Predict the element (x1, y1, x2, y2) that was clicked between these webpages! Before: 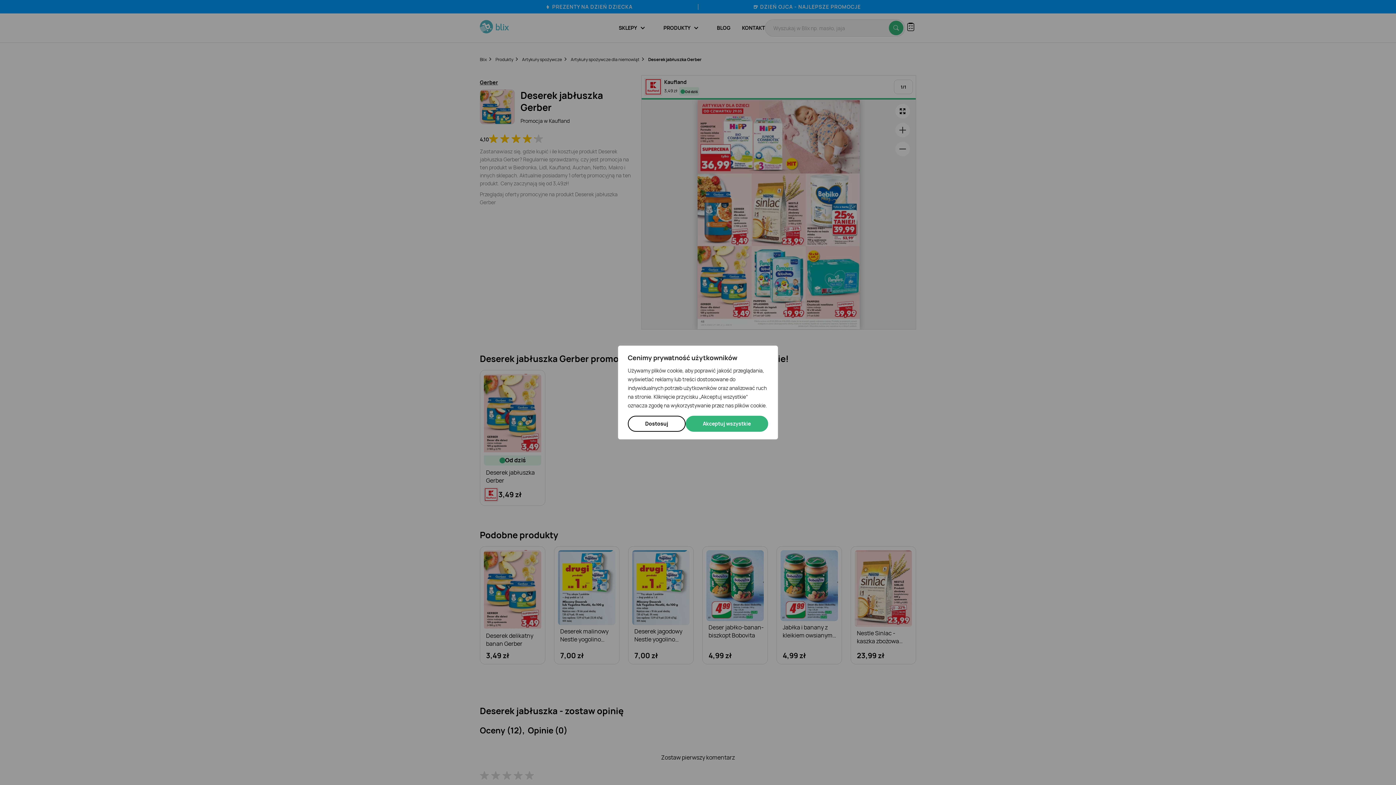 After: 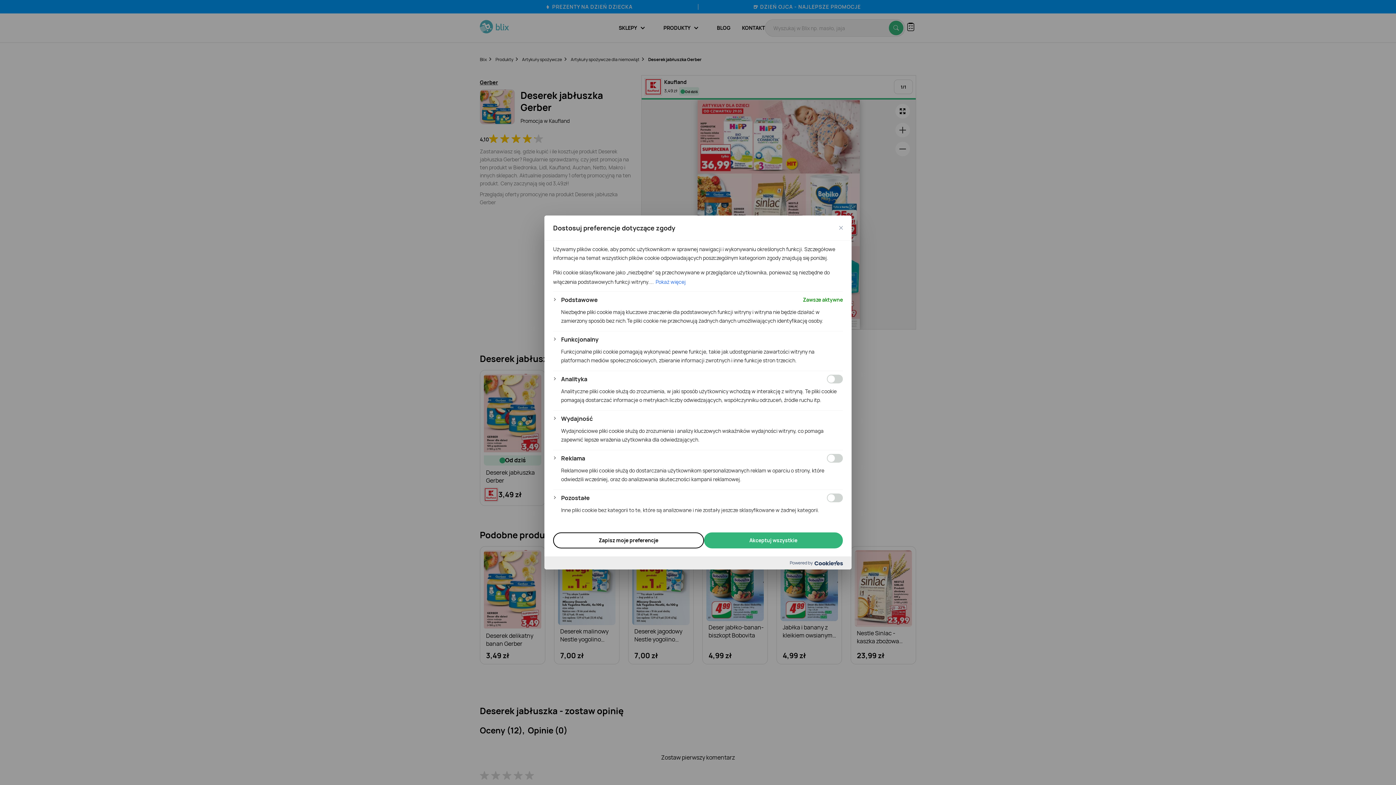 Action: bbox: (628, 416, 685, 432) label: Dostosuj